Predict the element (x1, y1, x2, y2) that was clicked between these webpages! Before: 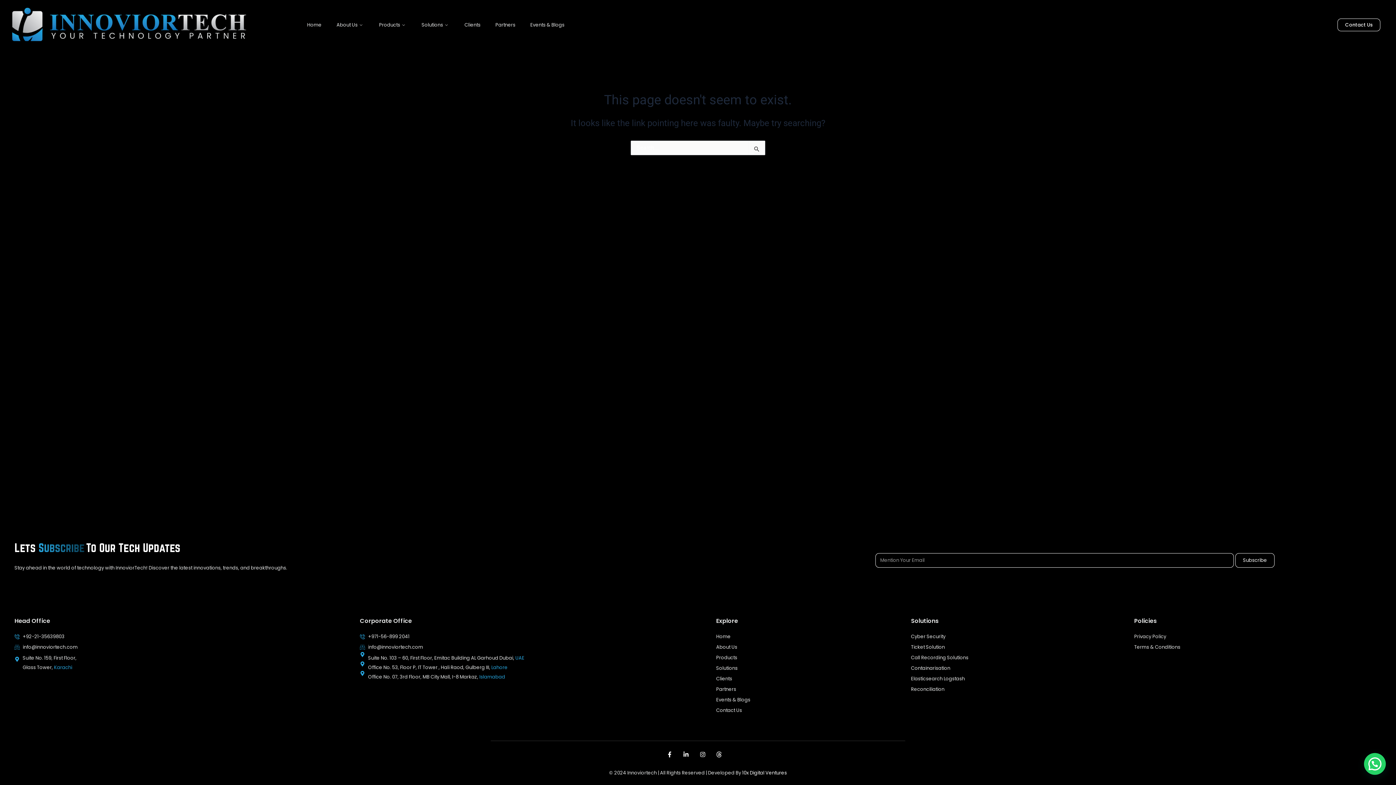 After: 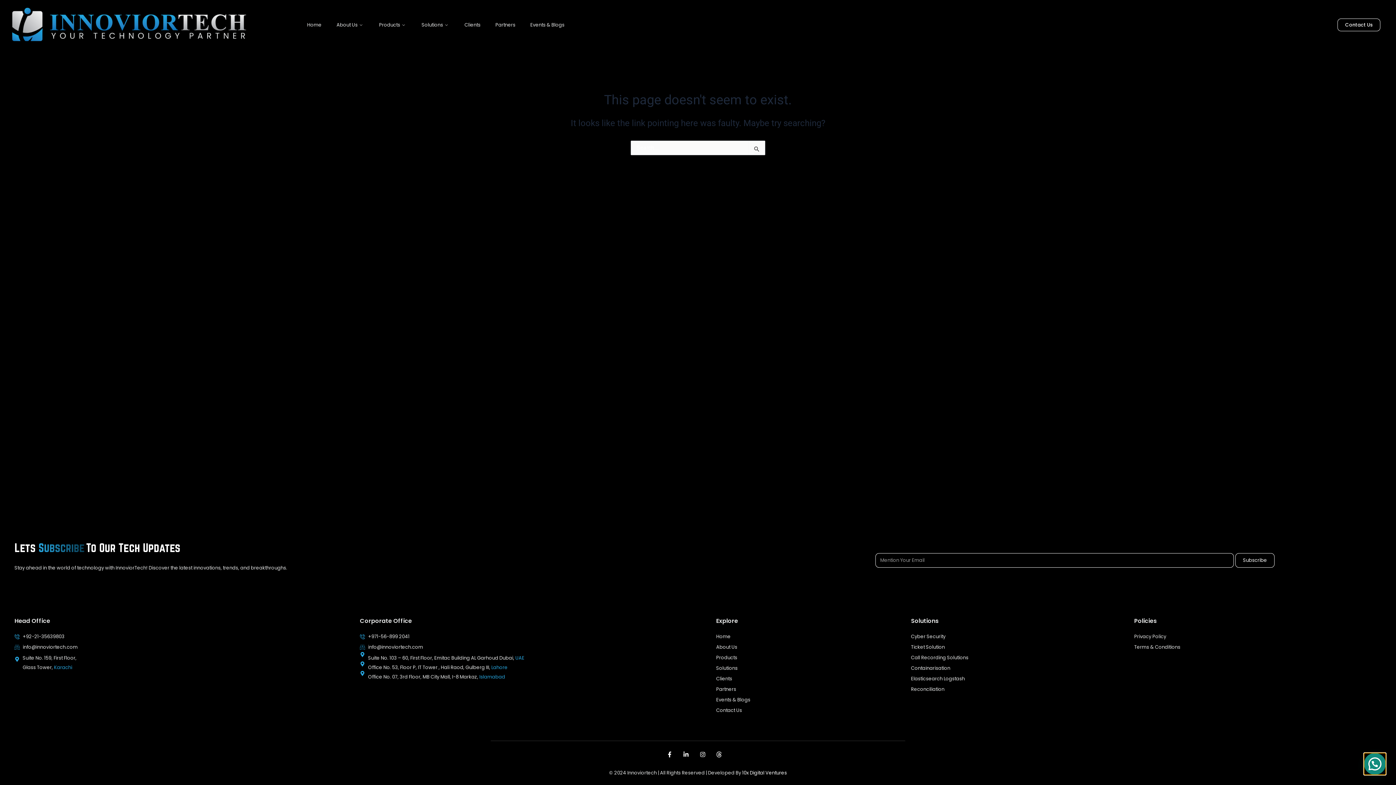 Action: bbox: (1364, 753, 1386, 775)